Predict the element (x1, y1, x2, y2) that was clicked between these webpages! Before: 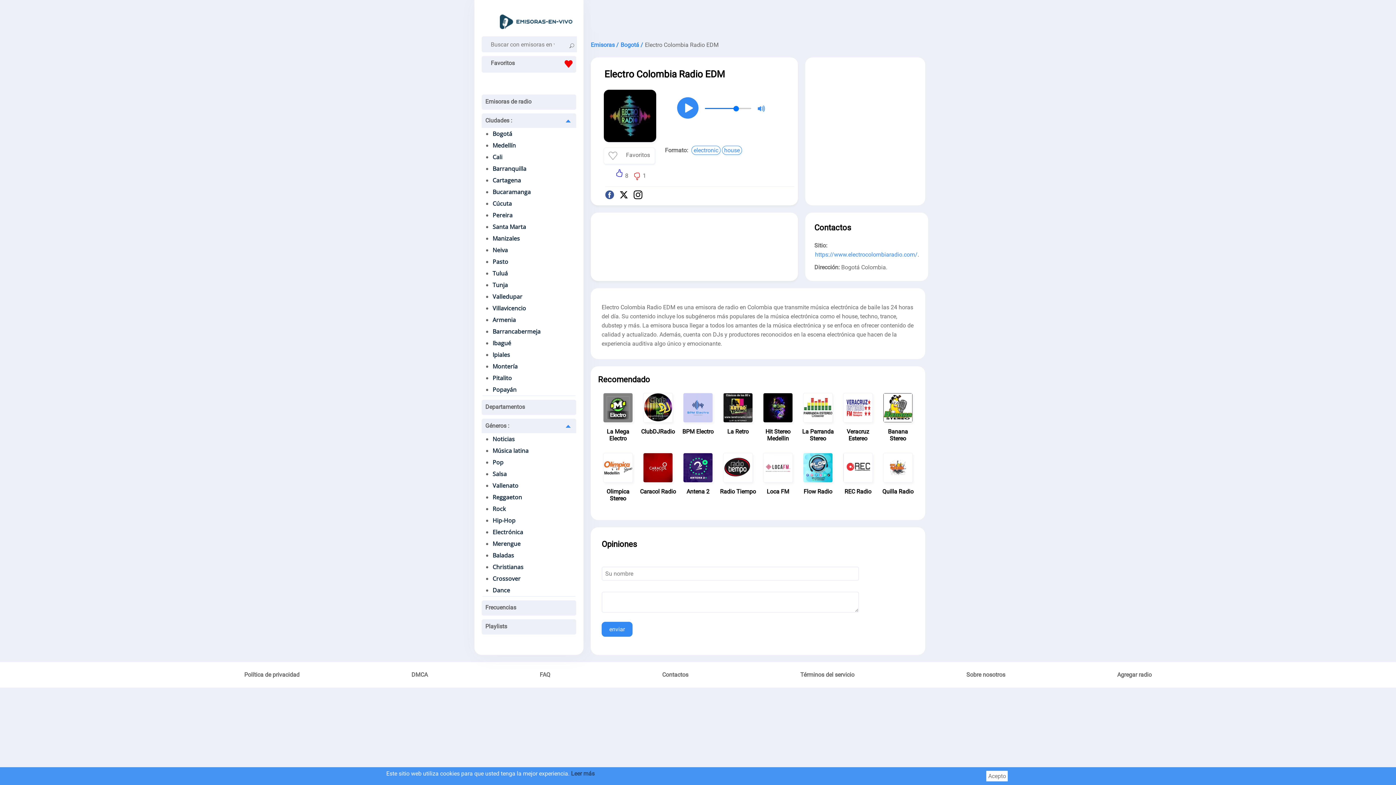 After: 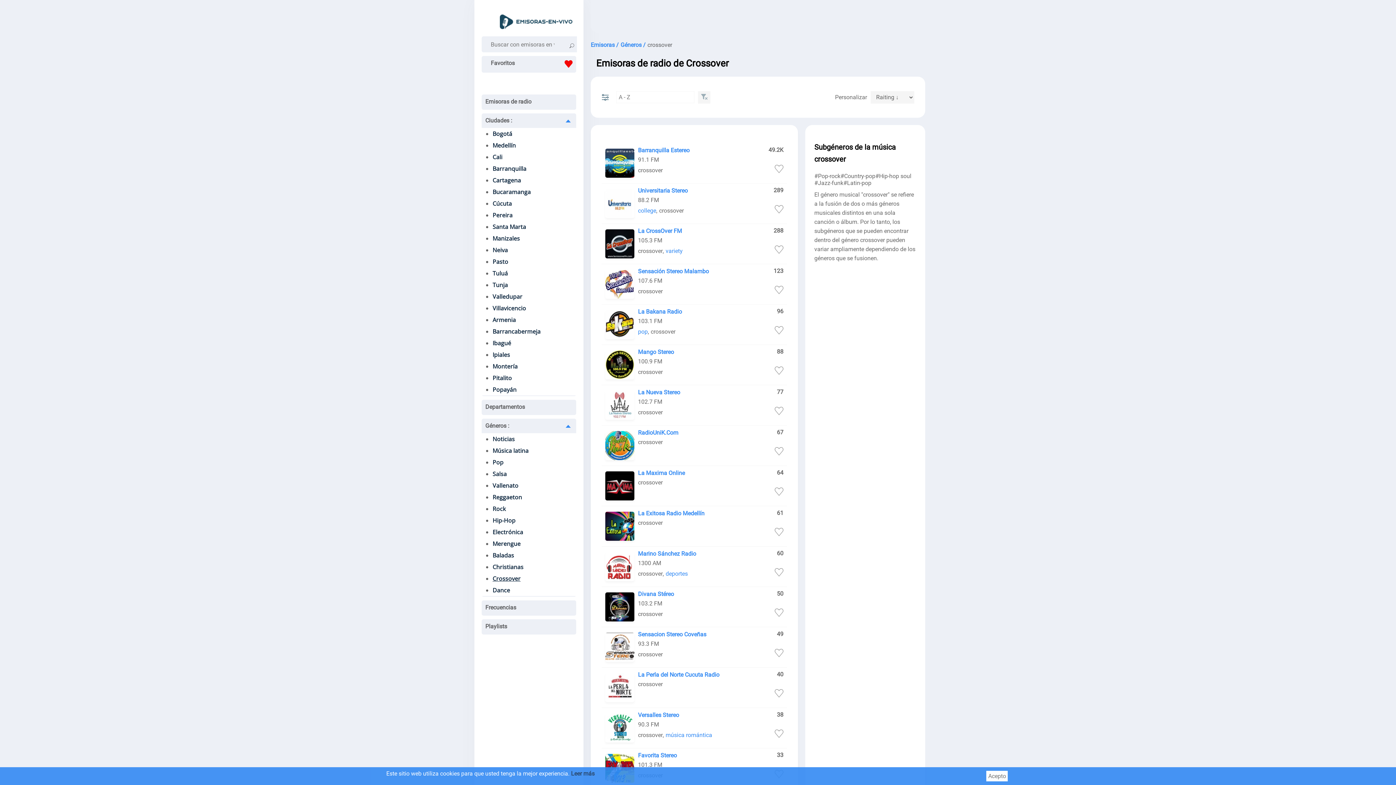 Action: label: Crossover bbox: (492, 574, 520, 582)